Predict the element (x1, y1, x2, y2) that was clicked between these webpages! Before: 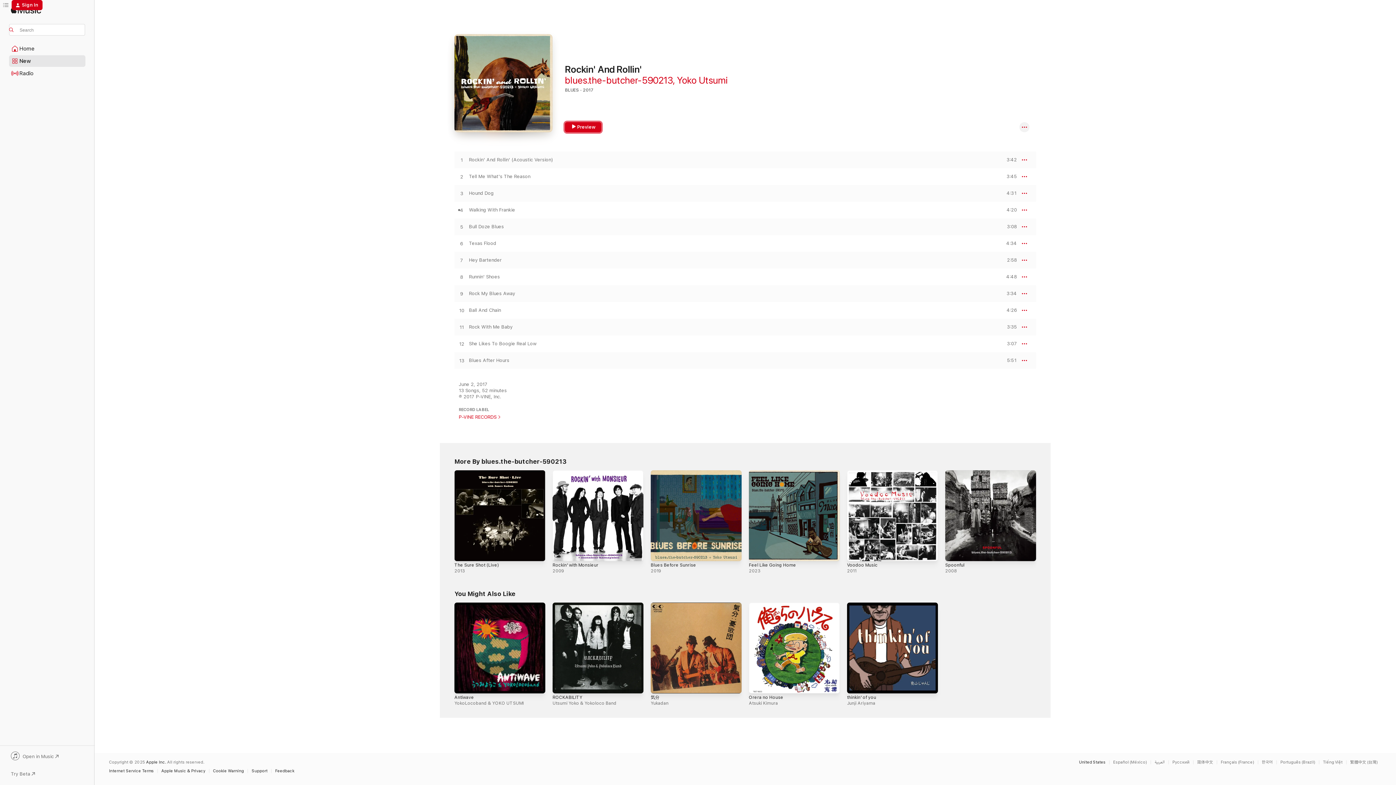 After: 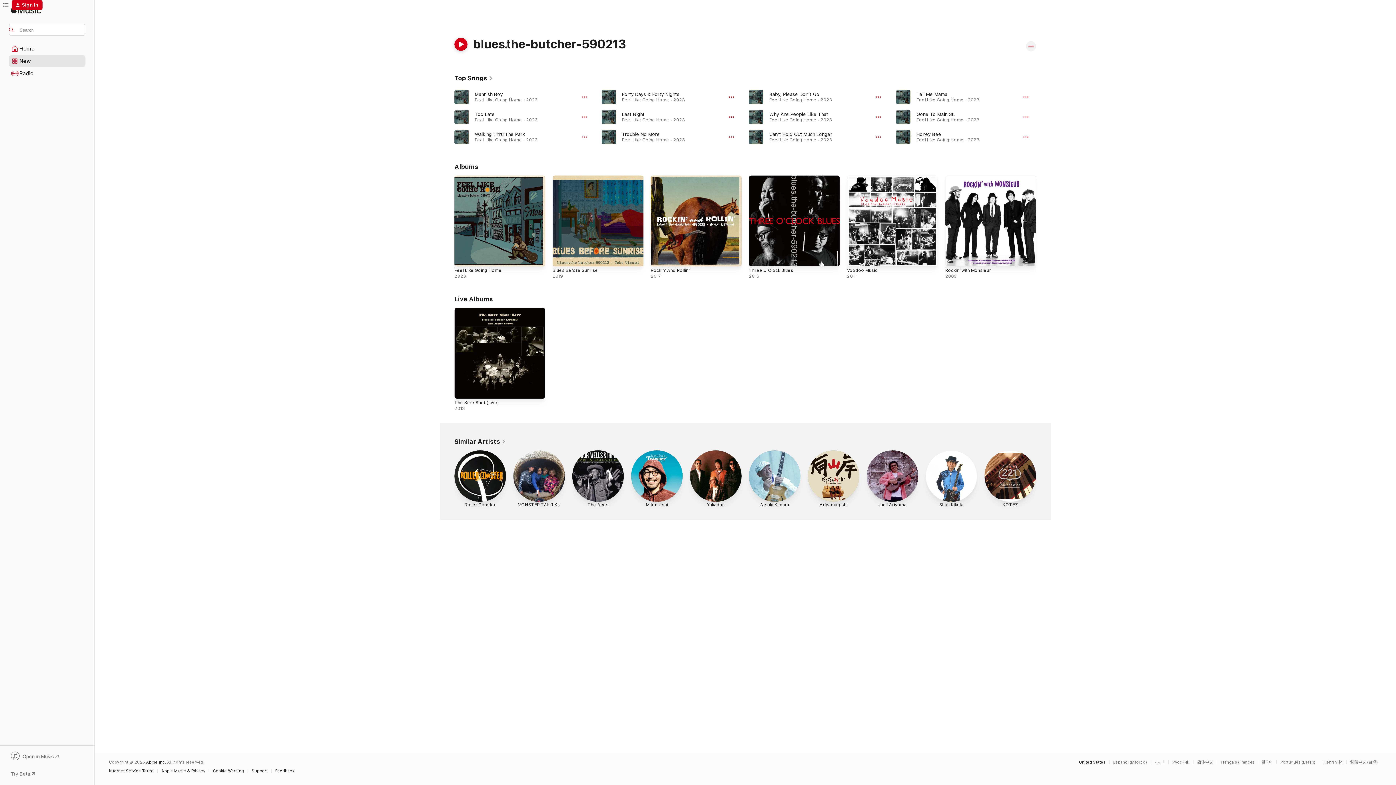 Action: bbox: (565, 74, 673, 85) label: blues.the-butcher-590213